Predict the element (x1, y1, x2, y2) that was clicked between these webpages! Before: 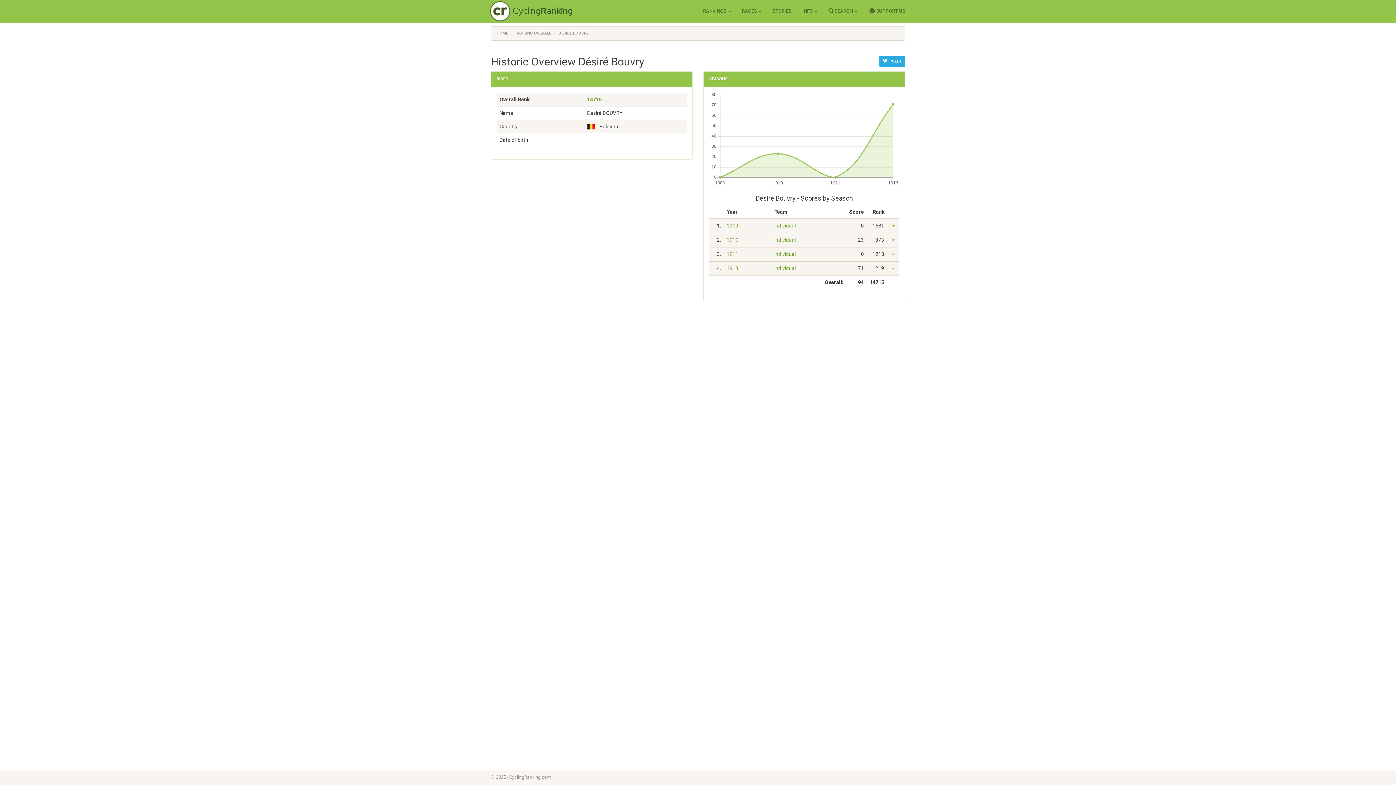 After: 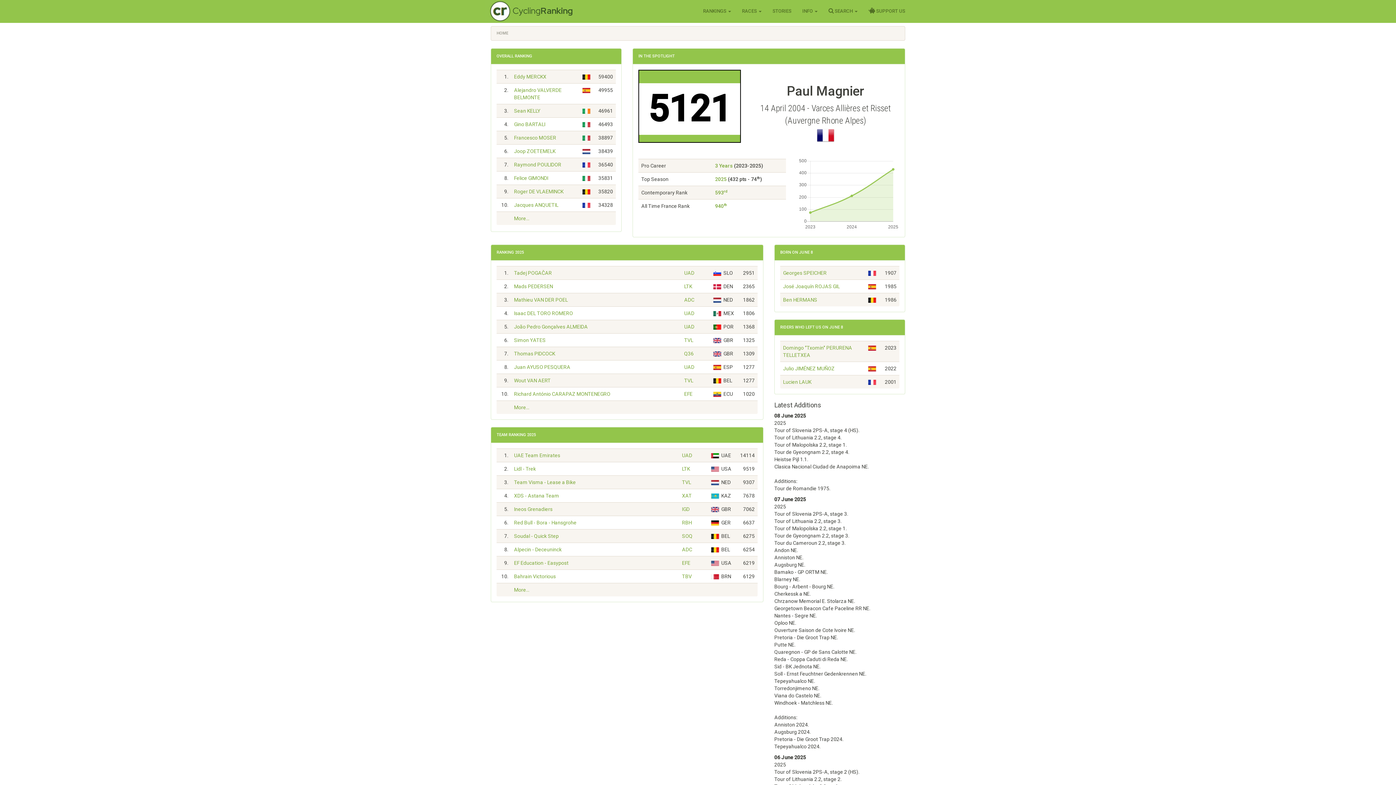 Action: label: HOME bbox: (496, 30, 508, 35)